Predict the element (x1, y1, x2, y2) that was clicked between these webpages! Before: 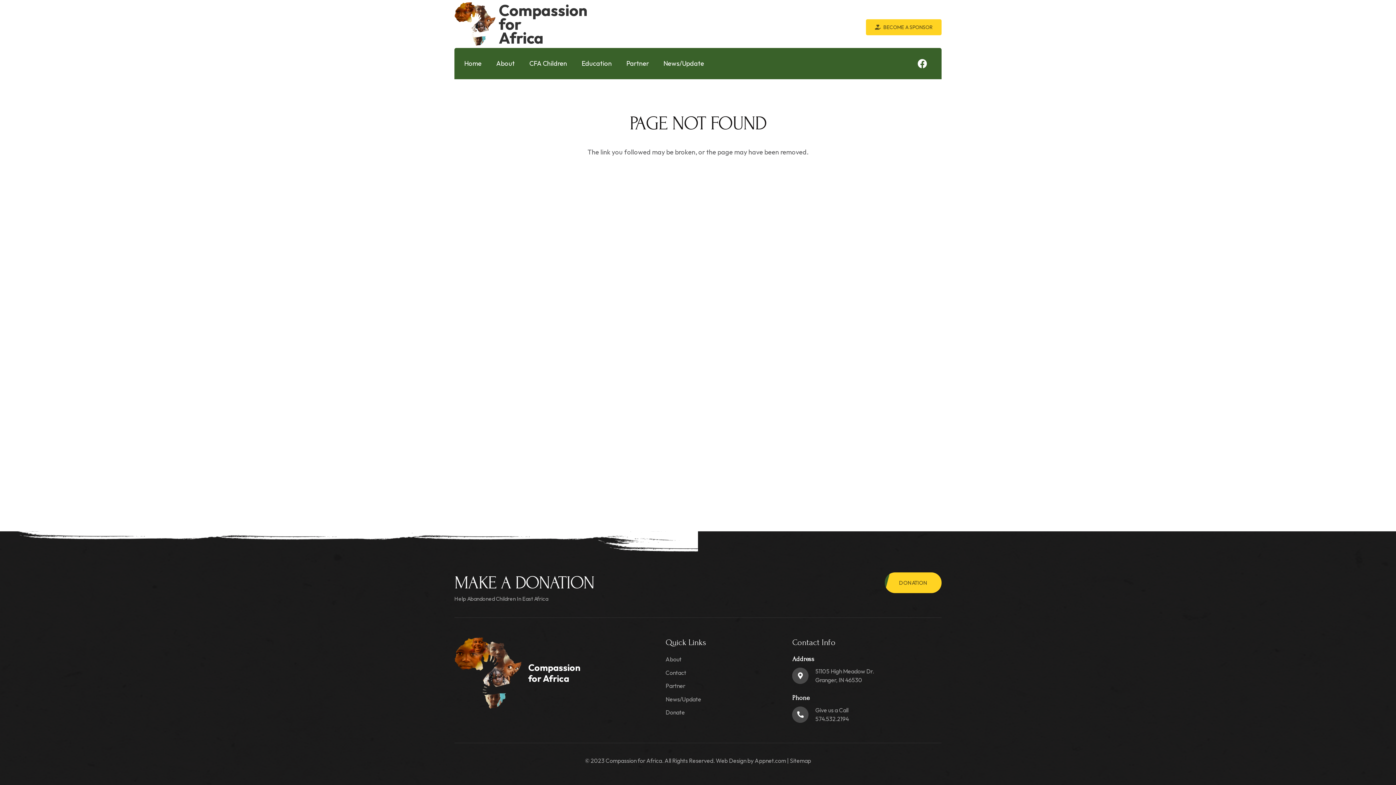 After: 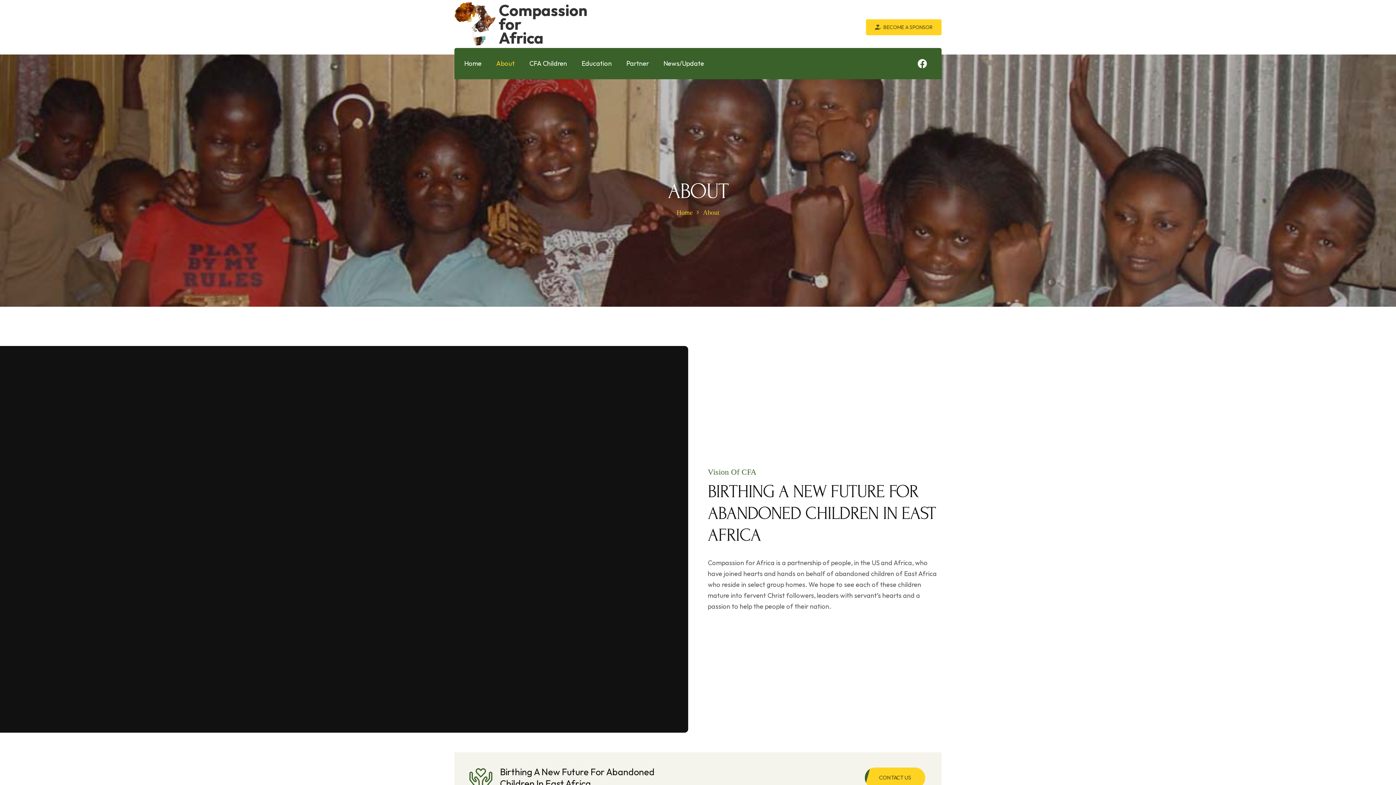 Action: bbox: (489, 48, 522, 79) label: About